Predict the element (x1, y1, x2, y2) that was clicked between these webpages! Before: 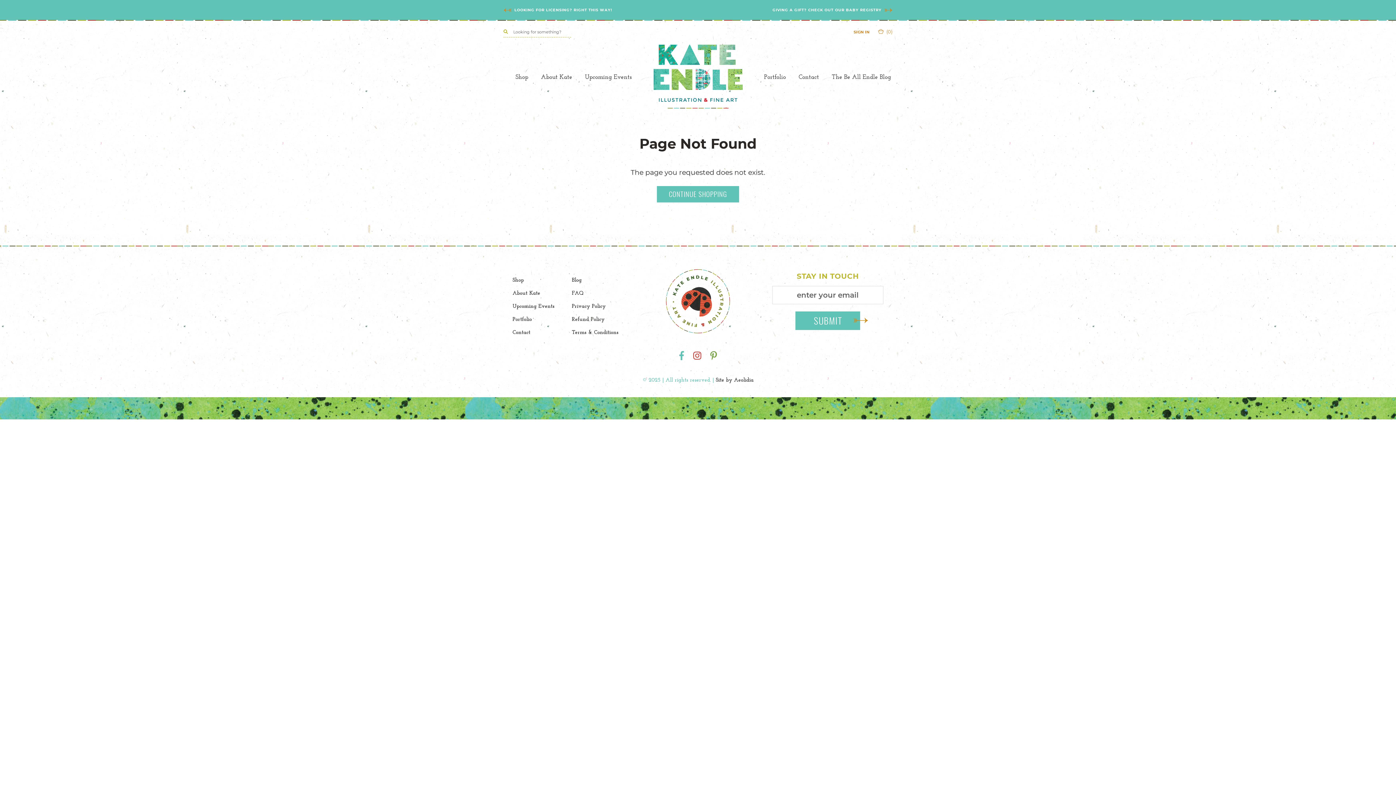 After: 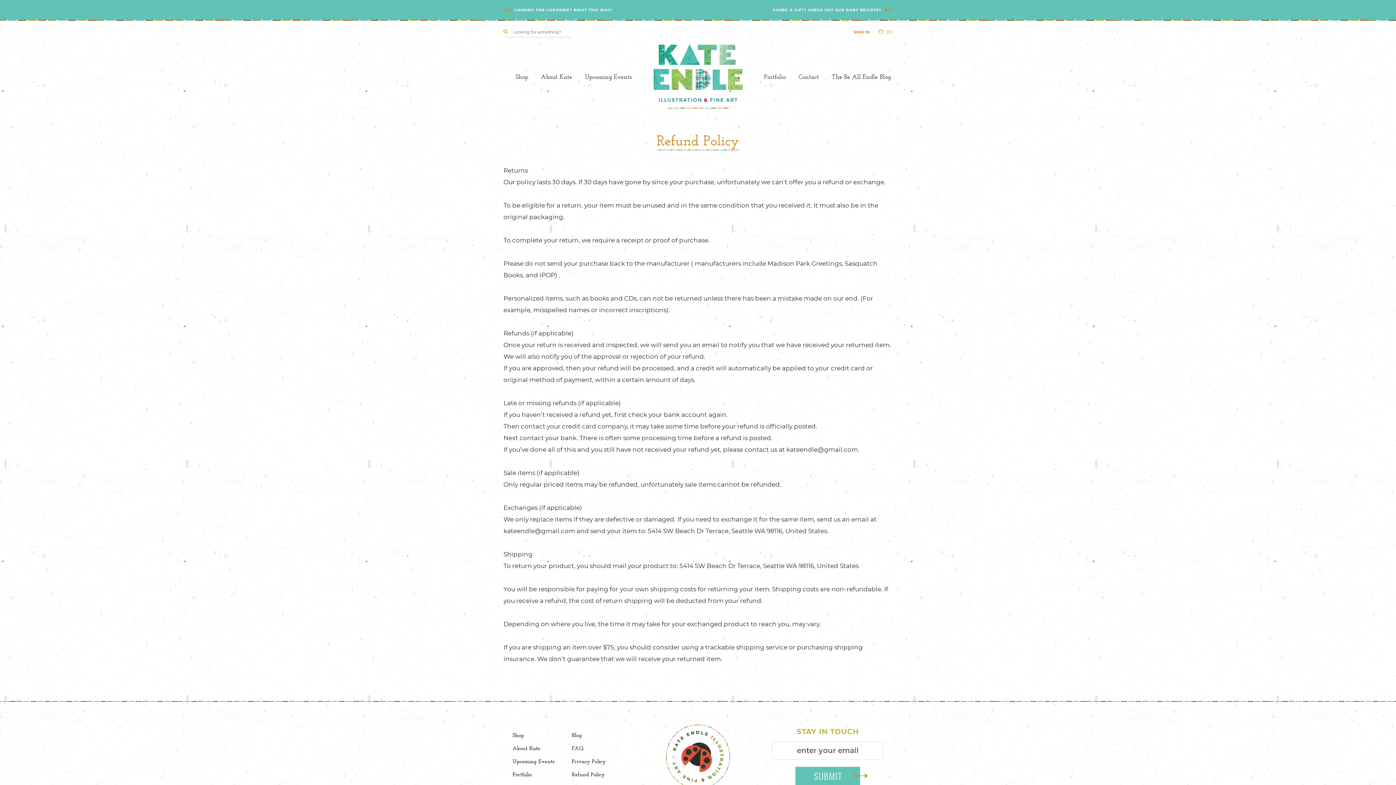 Action: bbox: (572, 315, 604, 322) label: Refund Policy